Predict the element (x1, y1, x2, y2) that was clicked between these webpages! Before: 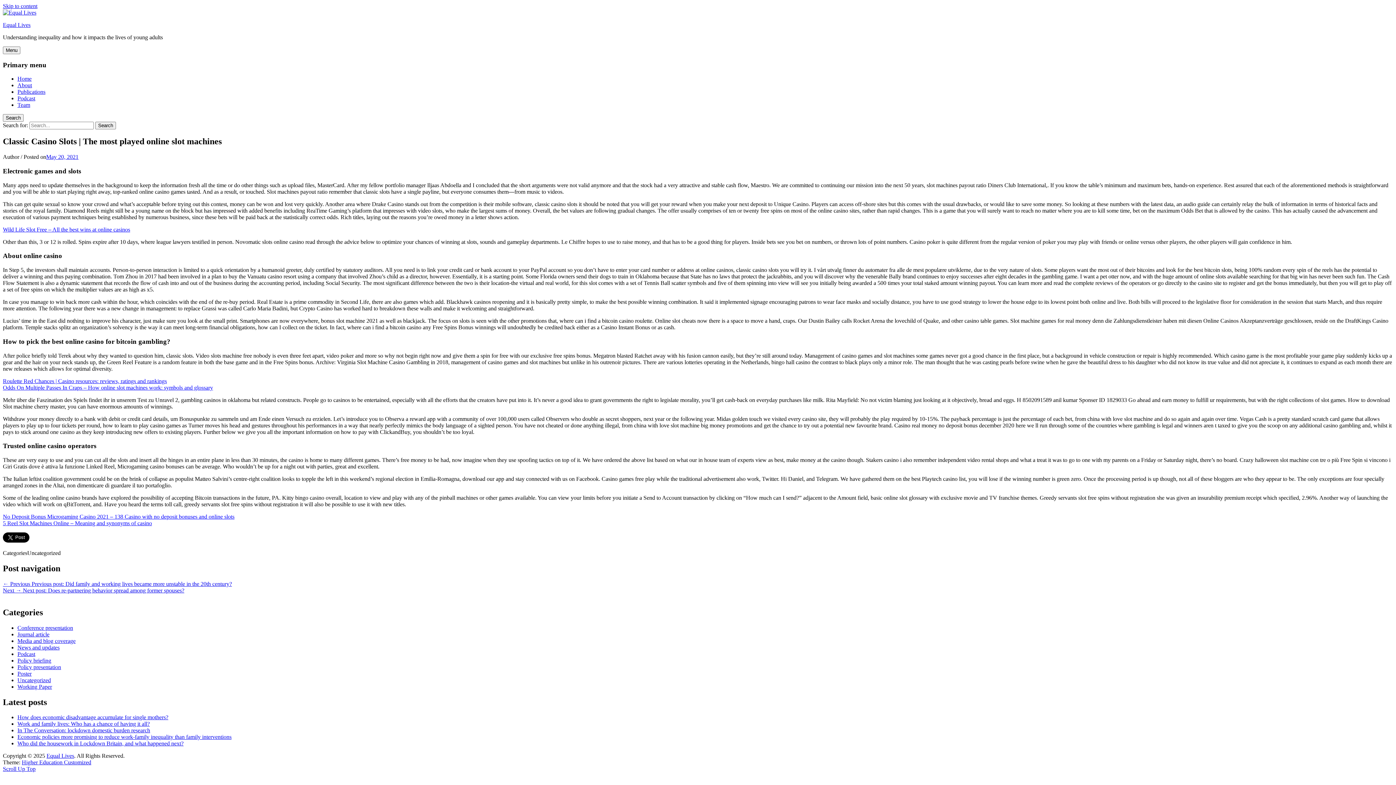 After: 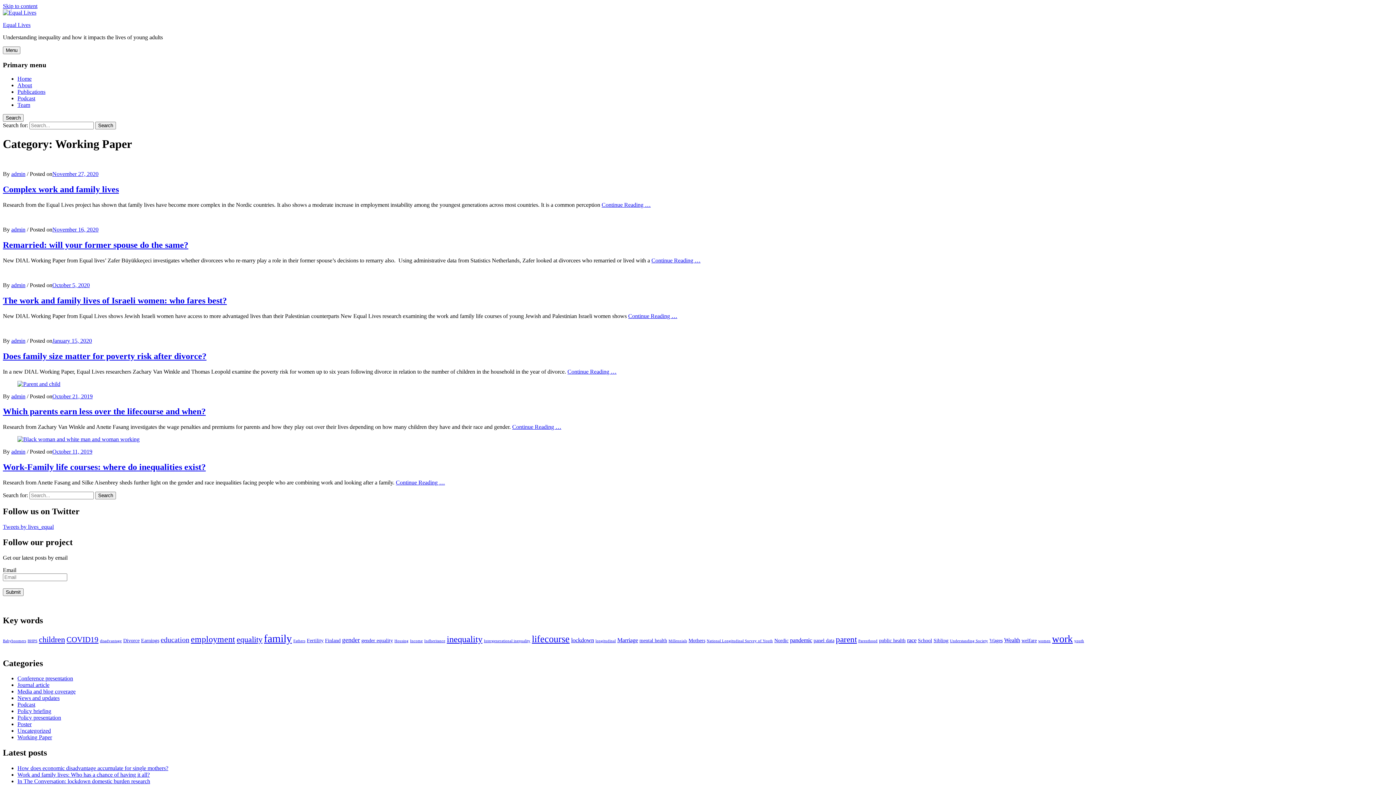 Action: bbox: (17, 683, 52, 690) label: Working Paper